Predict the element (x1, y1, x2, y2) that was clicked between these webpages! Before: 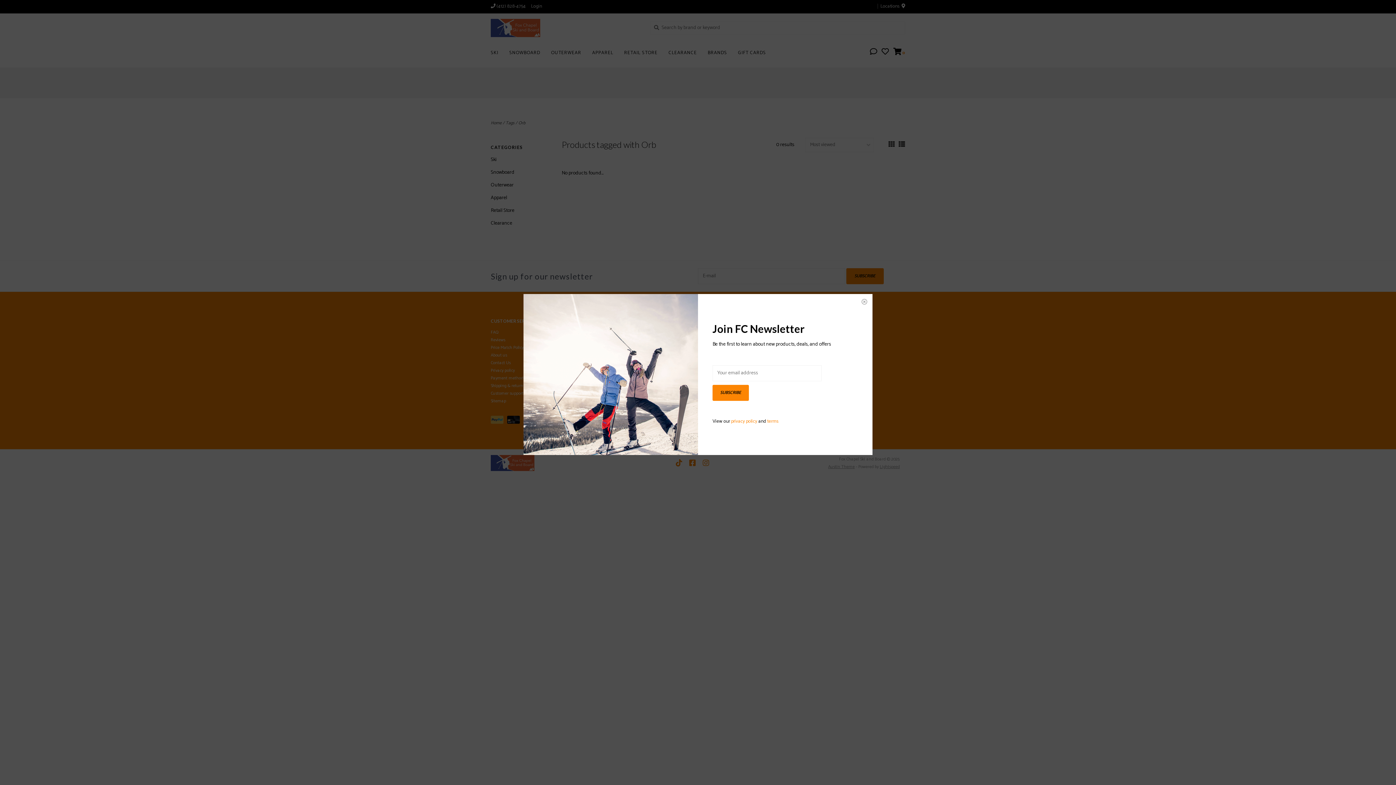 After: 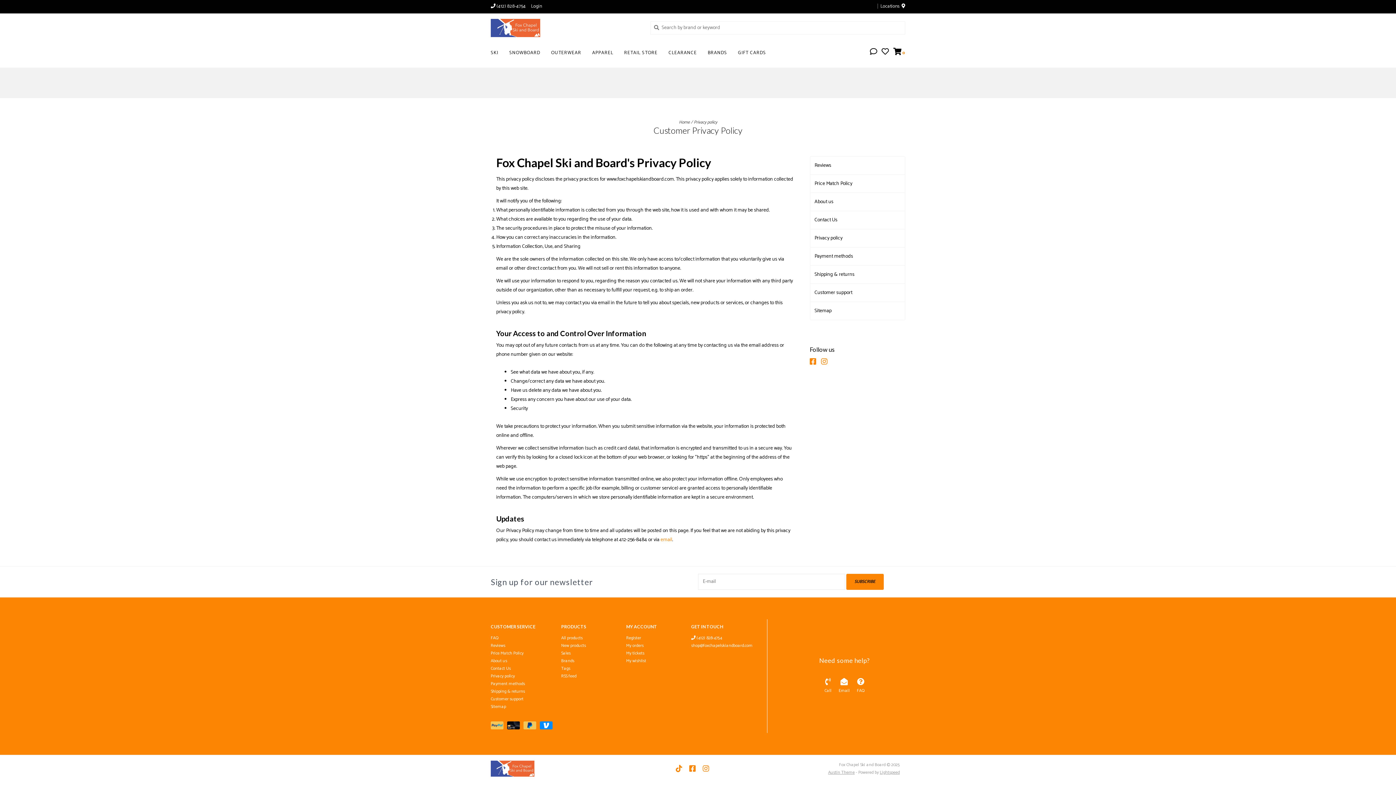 Action: label: privacy policy bbox: (731, 417, 757, 425)